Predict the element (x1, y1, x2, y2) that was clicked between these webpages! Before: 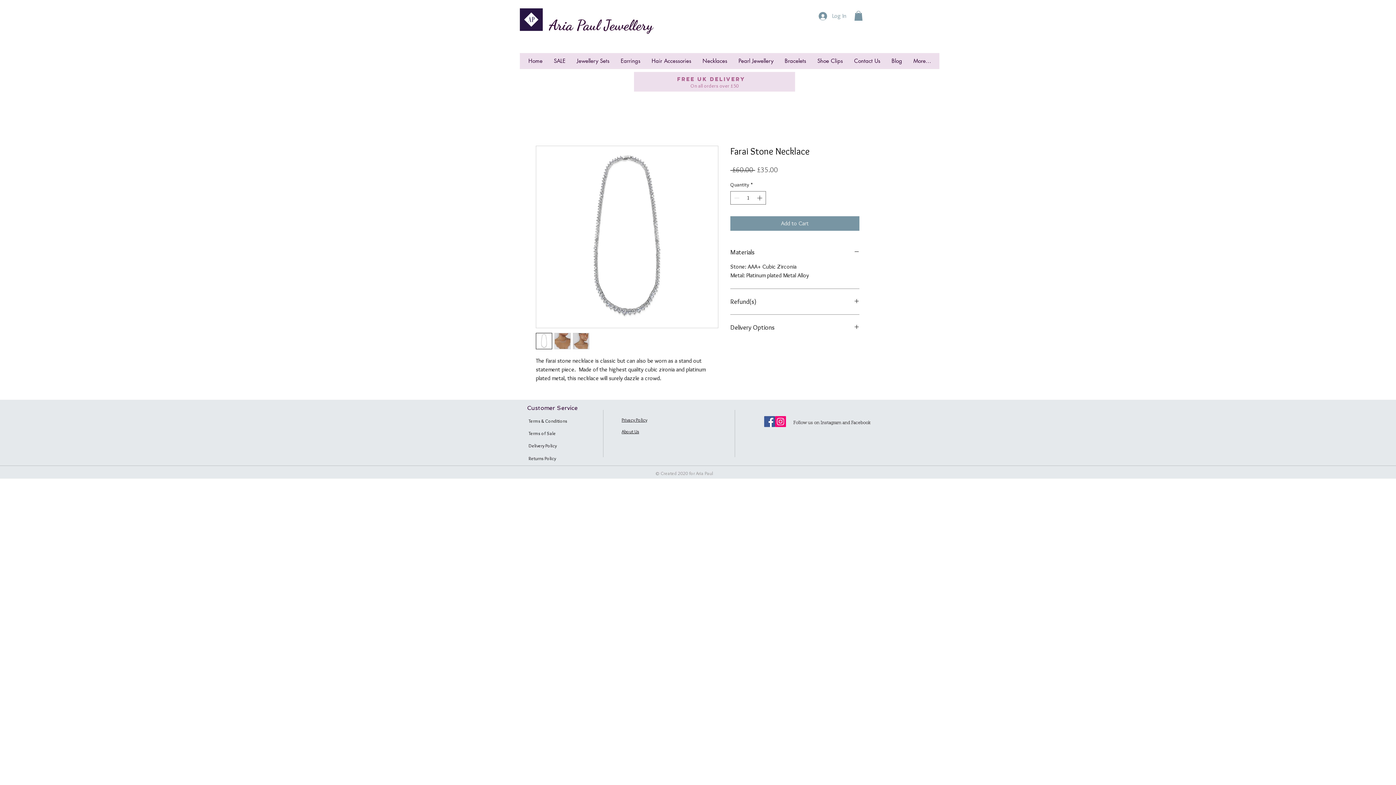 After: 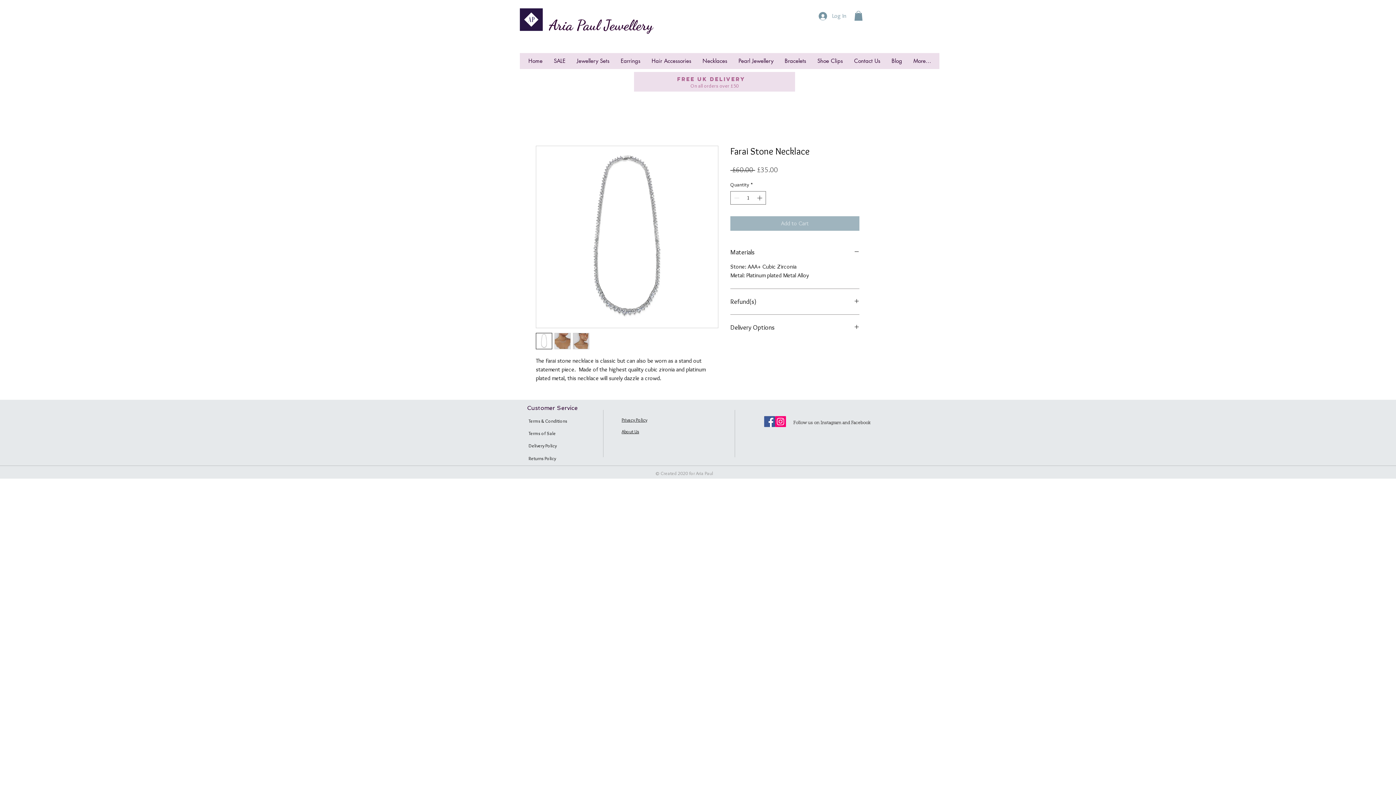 Action: label: Add to Cart bbox: (730, 216, 859, 230)